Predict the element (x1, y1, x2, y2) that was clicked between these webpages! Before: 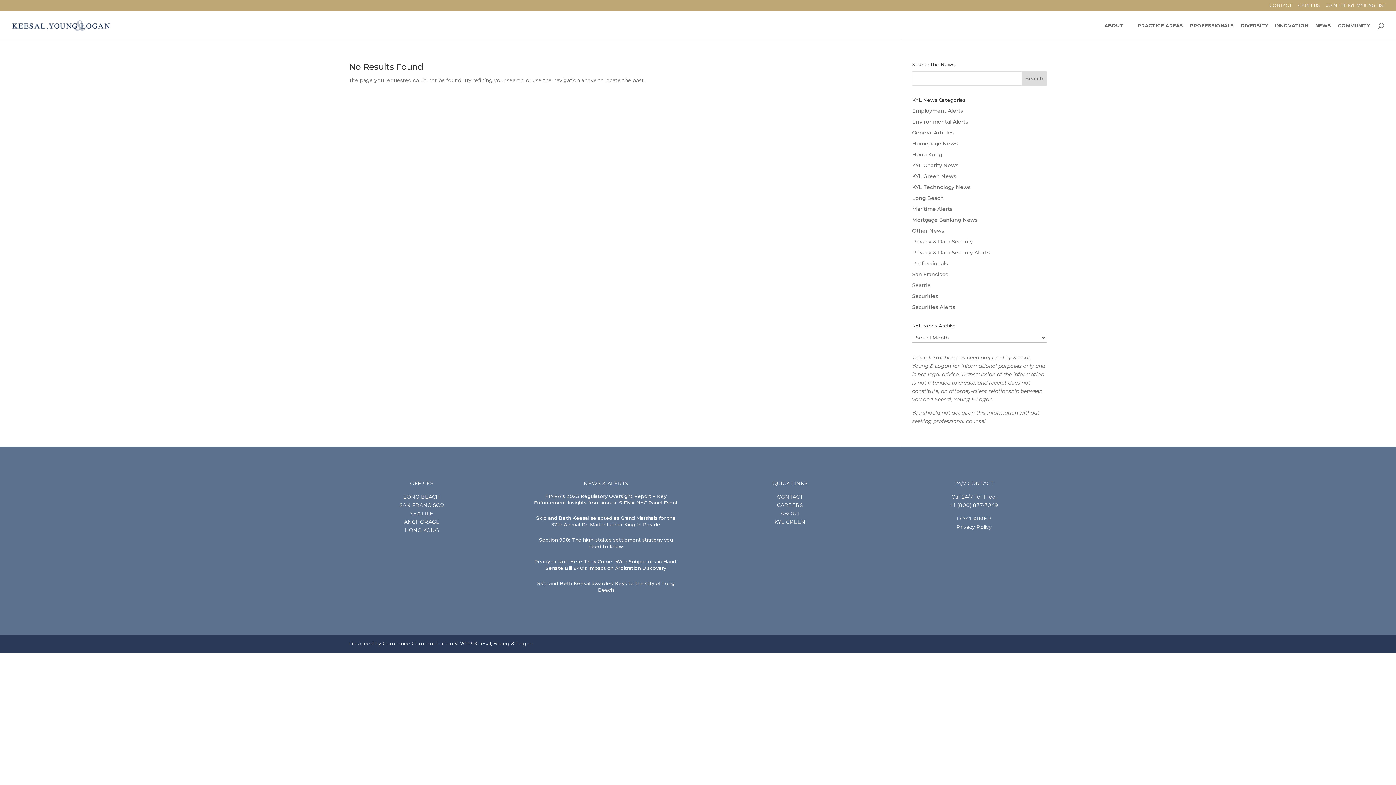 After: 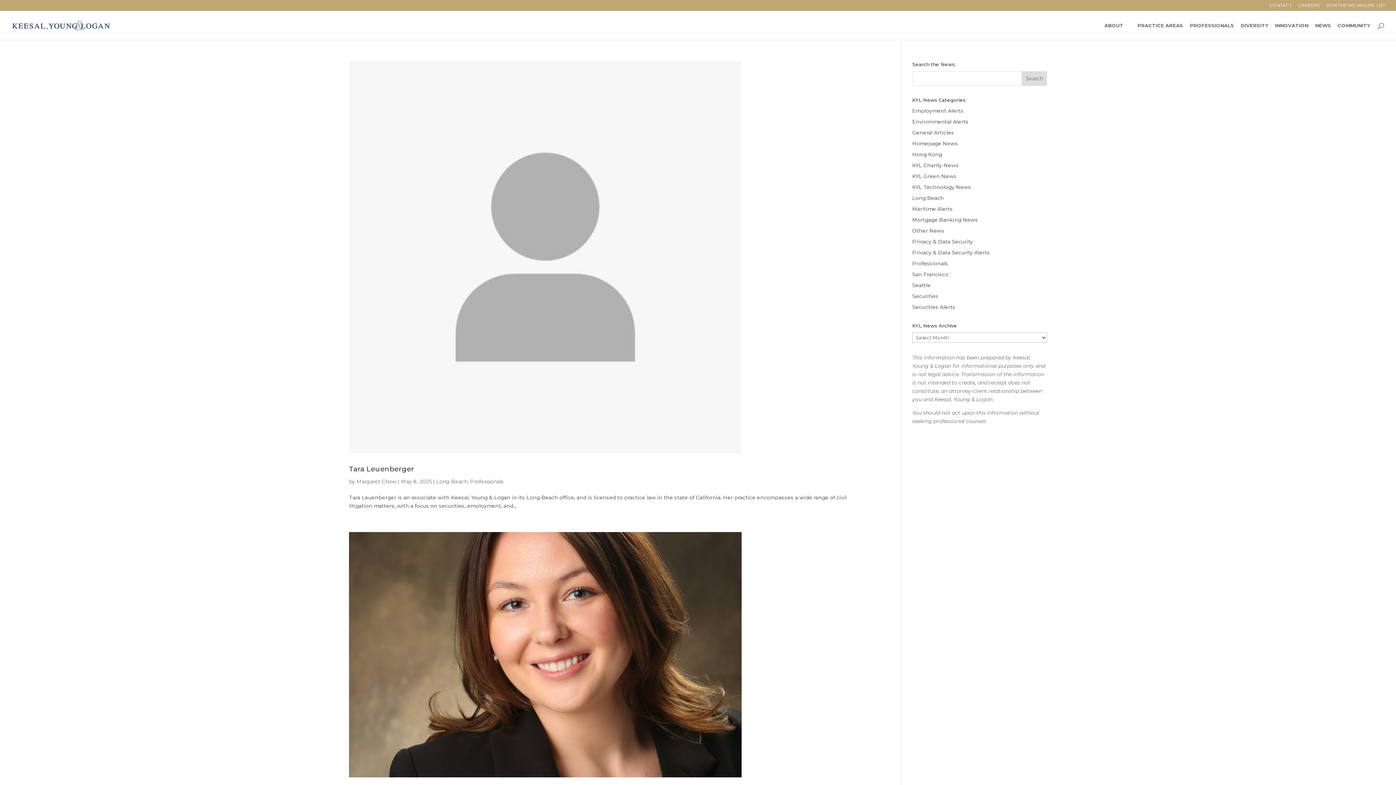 Action: bbox: (912, 260, 948, 266) label: Professionals